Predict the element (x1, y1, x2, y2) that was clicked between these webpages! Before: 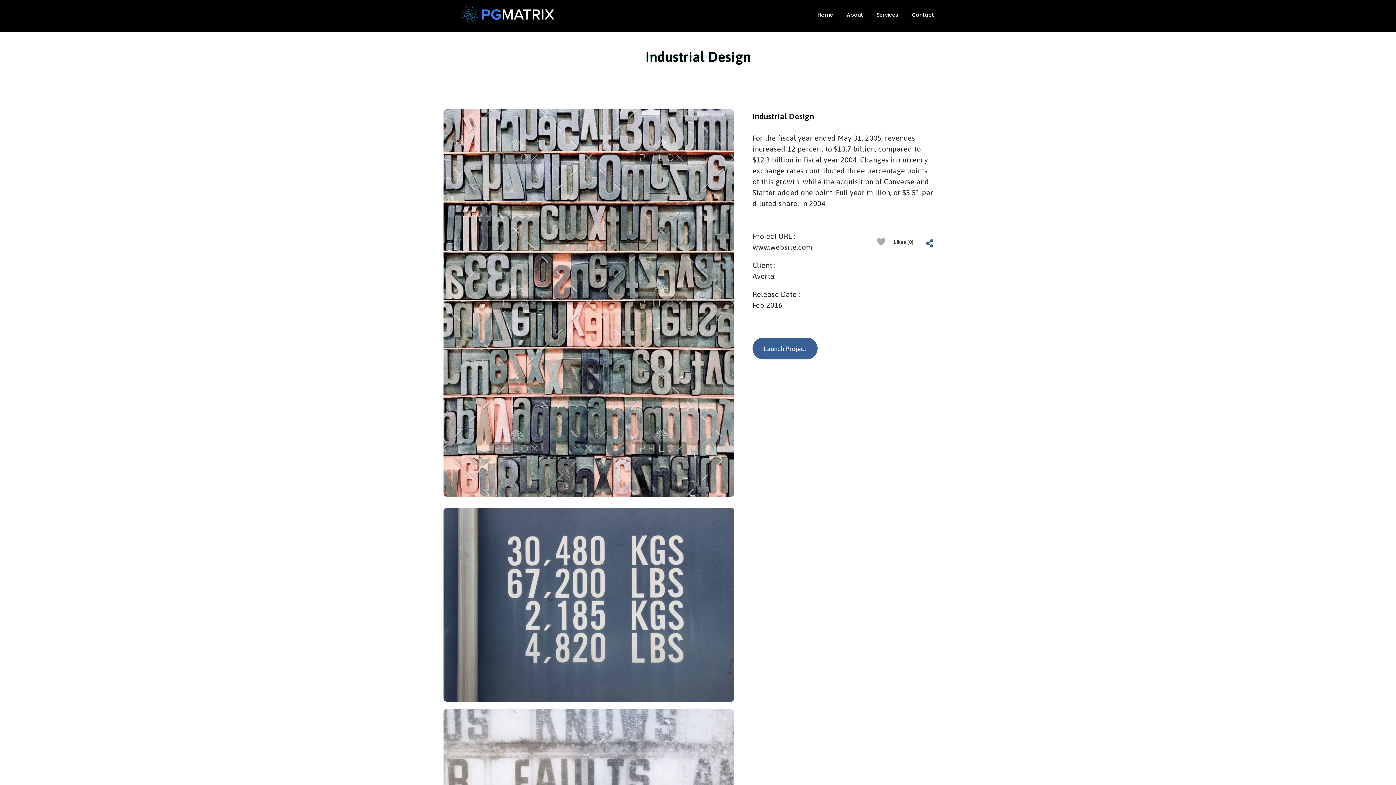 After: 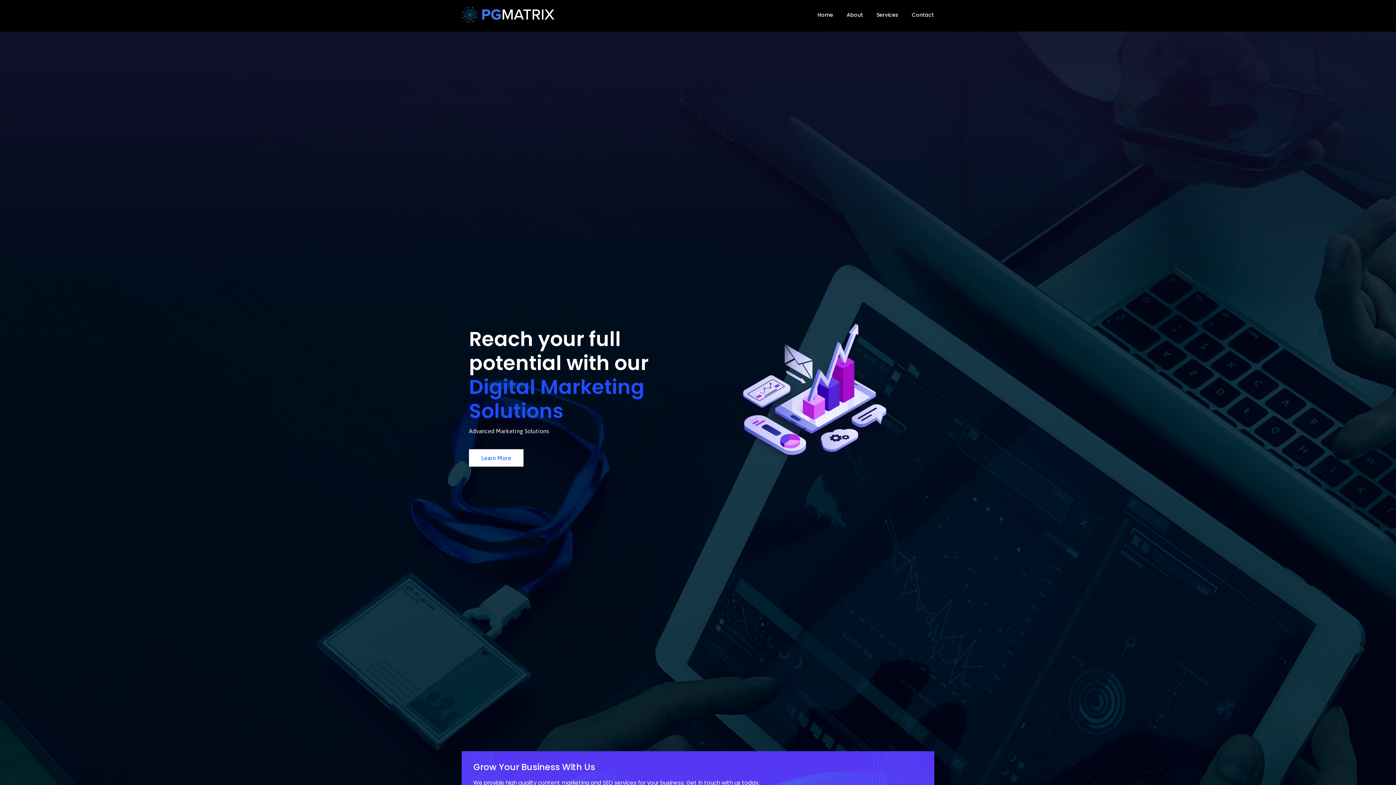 Action: label: Home bbox: (817, 11, 840, 18)